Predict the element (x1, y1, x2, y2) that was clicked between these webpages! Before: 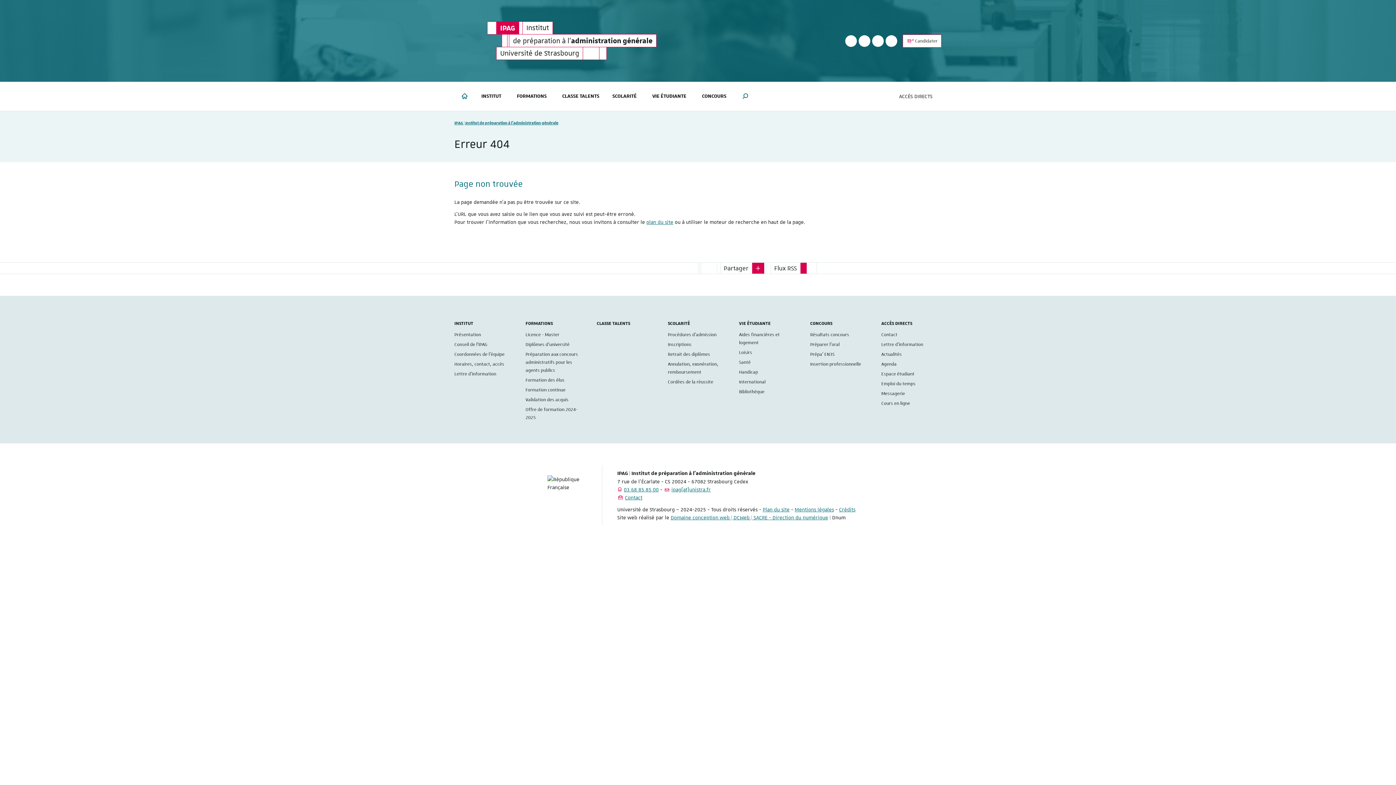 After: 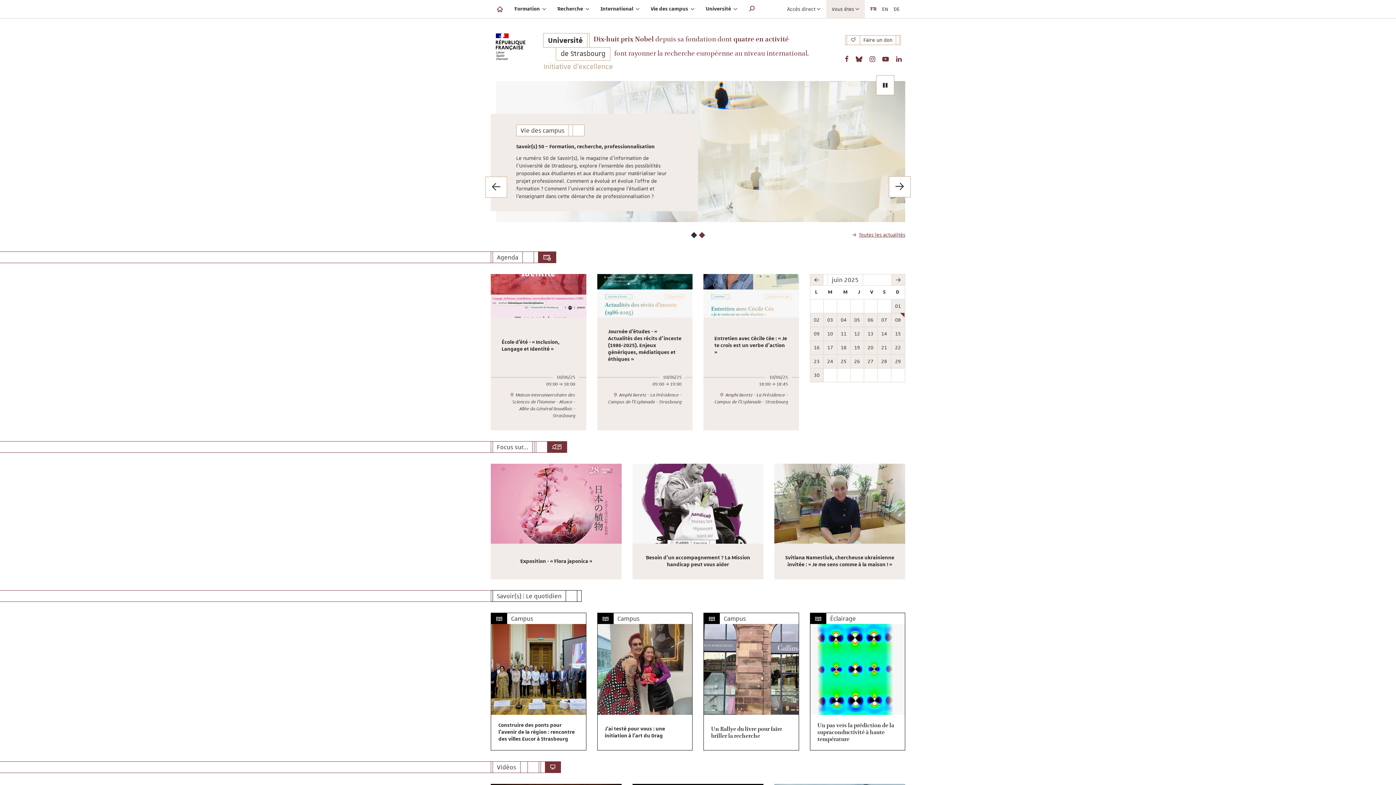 Action: bbox: (496, 46, 583, 60) label: Université de Strasbourg